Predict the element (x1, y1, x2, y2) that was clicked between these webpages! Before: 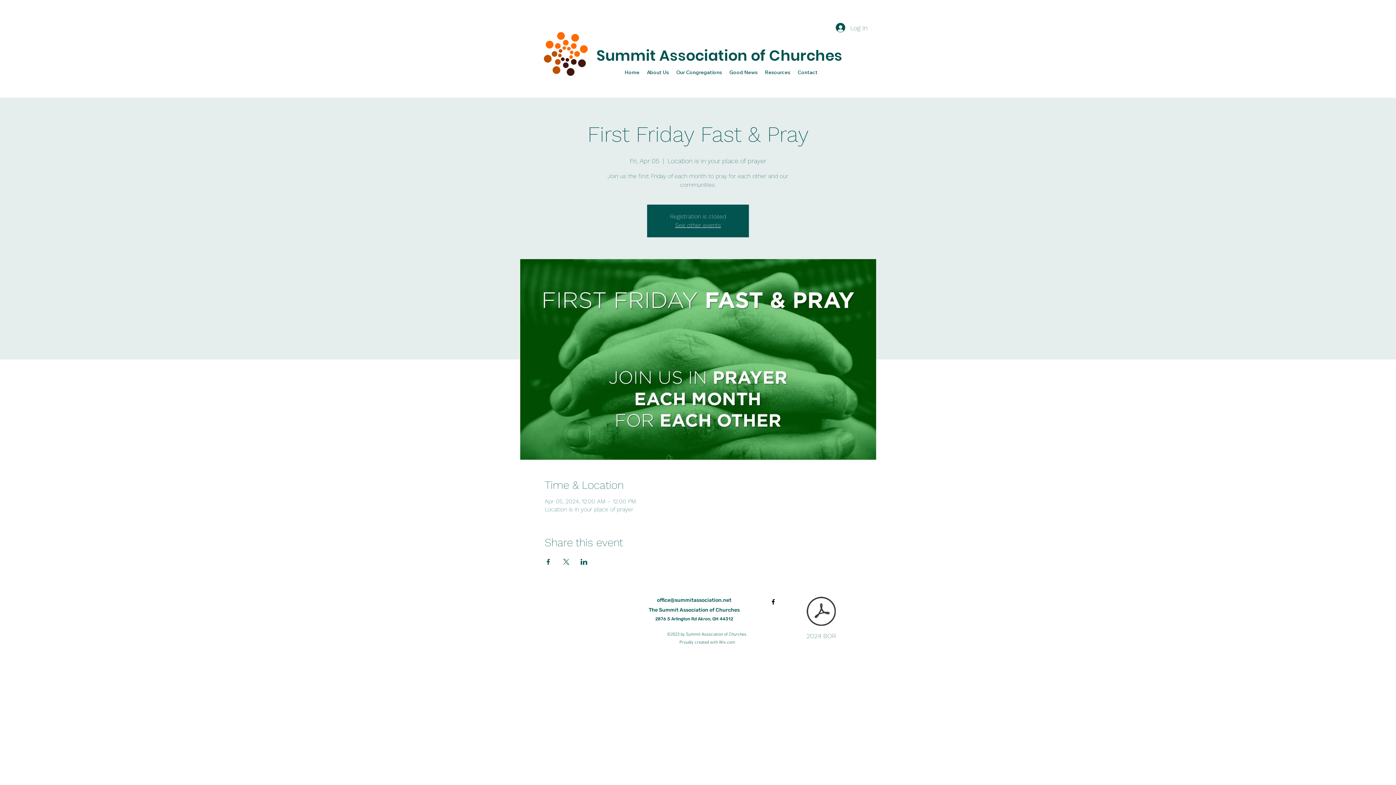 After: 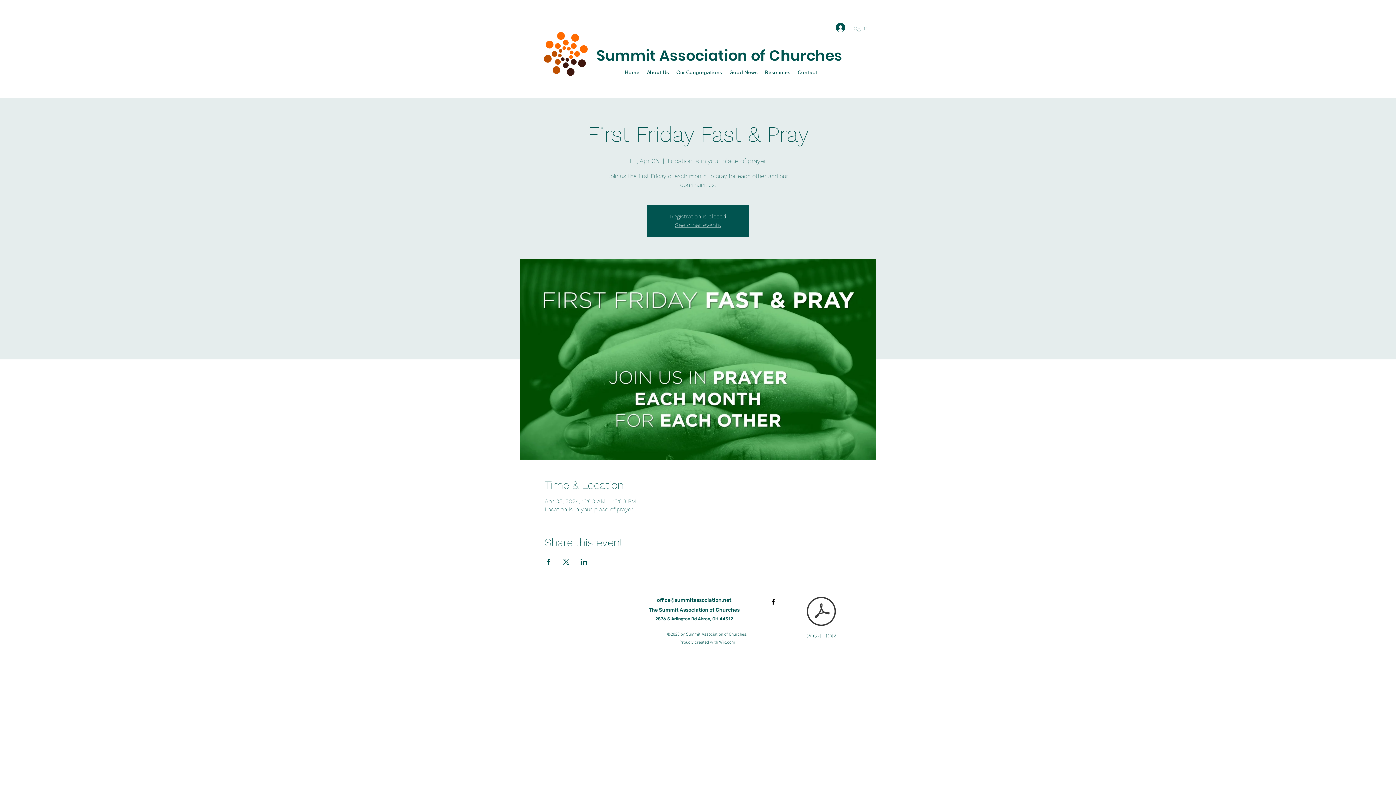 Action: label: Log In bbox: (830, 19, 872, 35)